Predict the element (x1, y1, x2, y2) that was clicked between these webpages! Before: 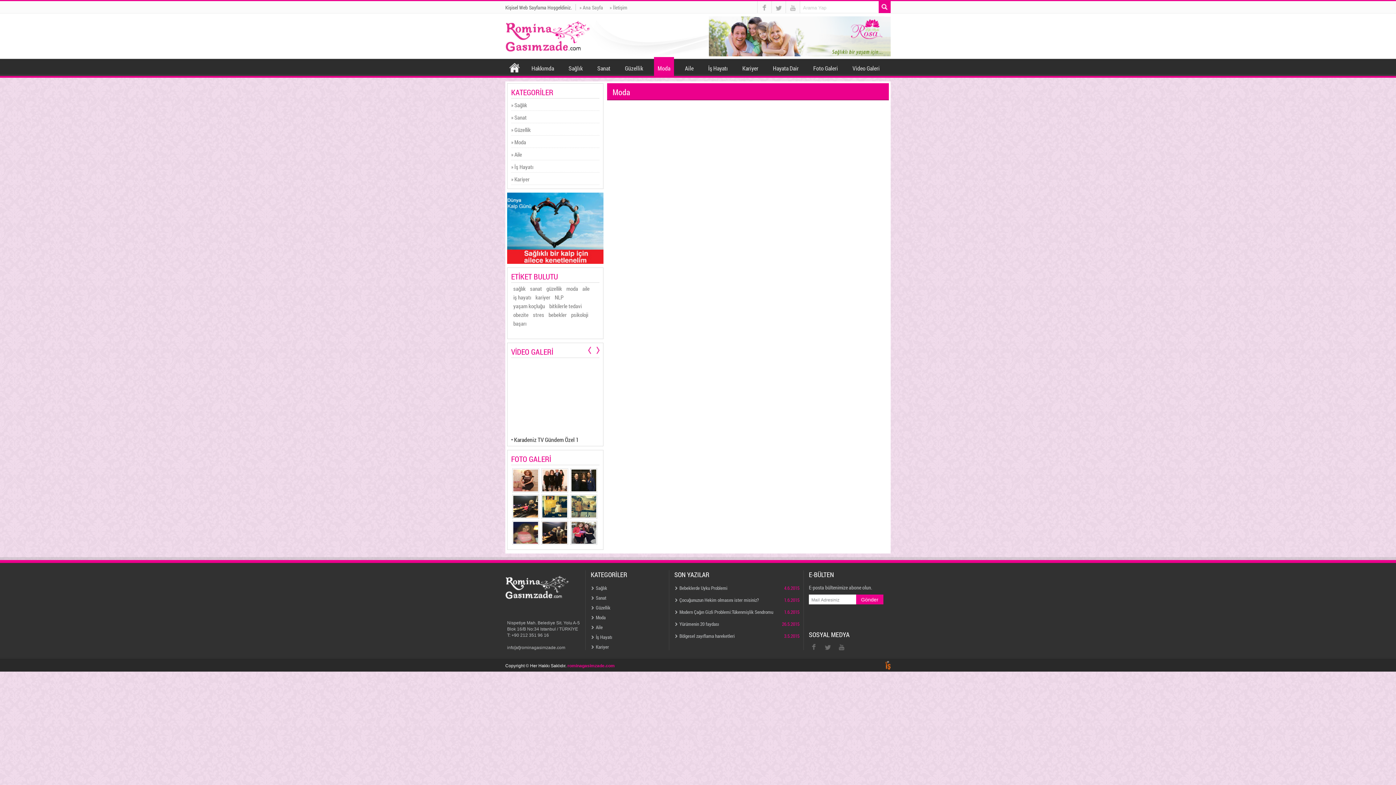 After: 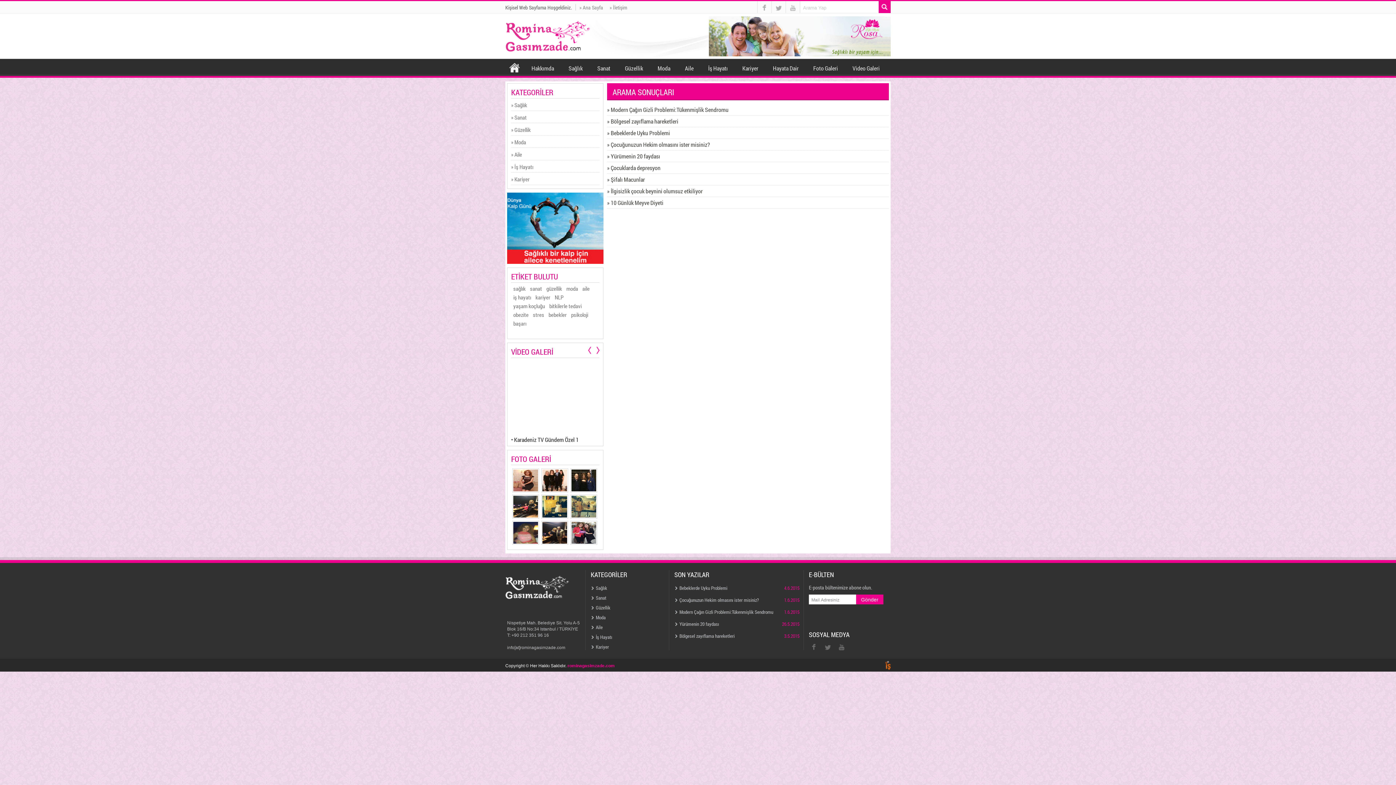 Action: bbox: (513, 320, 526, 327) label: başarı